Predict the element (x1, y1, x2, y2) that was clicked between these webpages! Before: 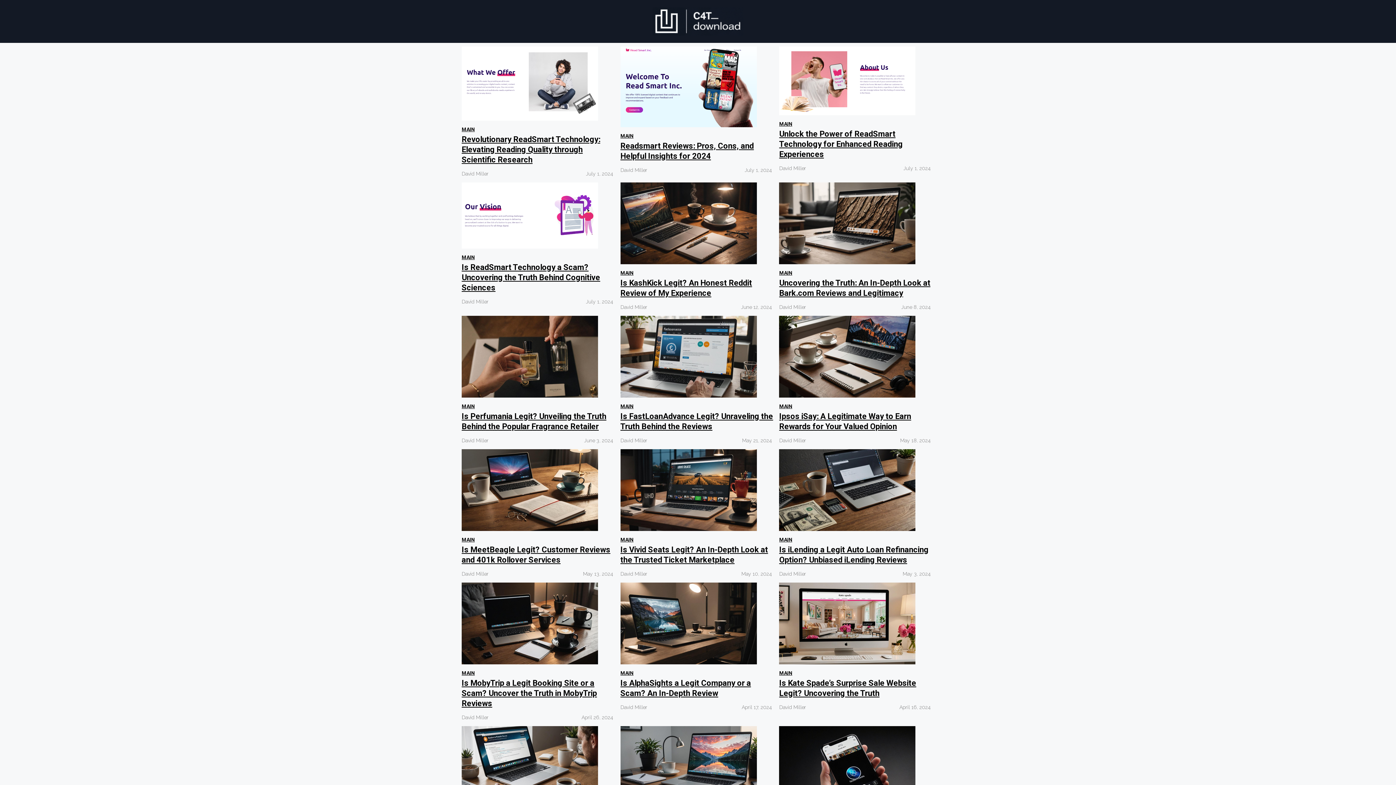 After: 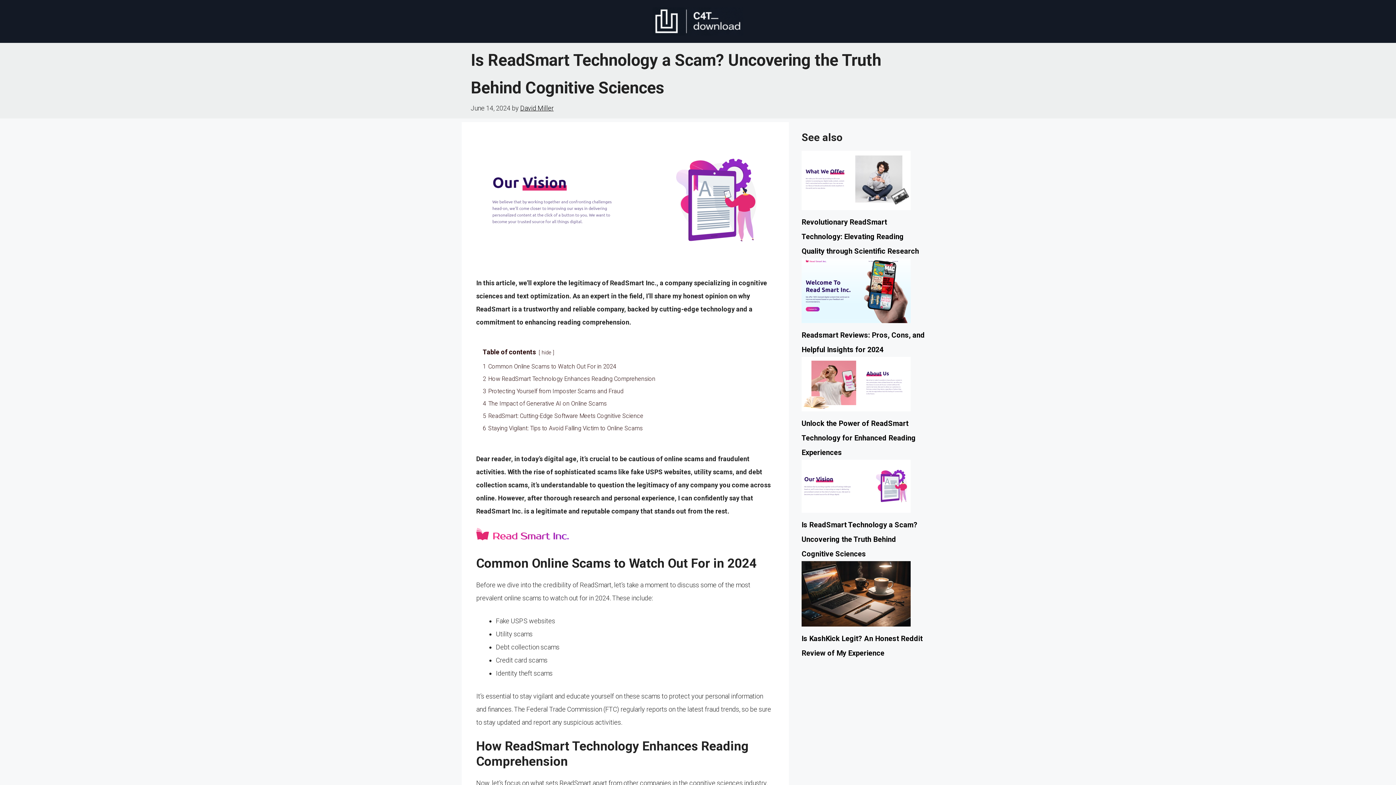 Action: bbox: (461, 262, 600, 292) label: Is ReadSmart Technology a Scam? Uncovering the Truth Behind Cognitive Sciences